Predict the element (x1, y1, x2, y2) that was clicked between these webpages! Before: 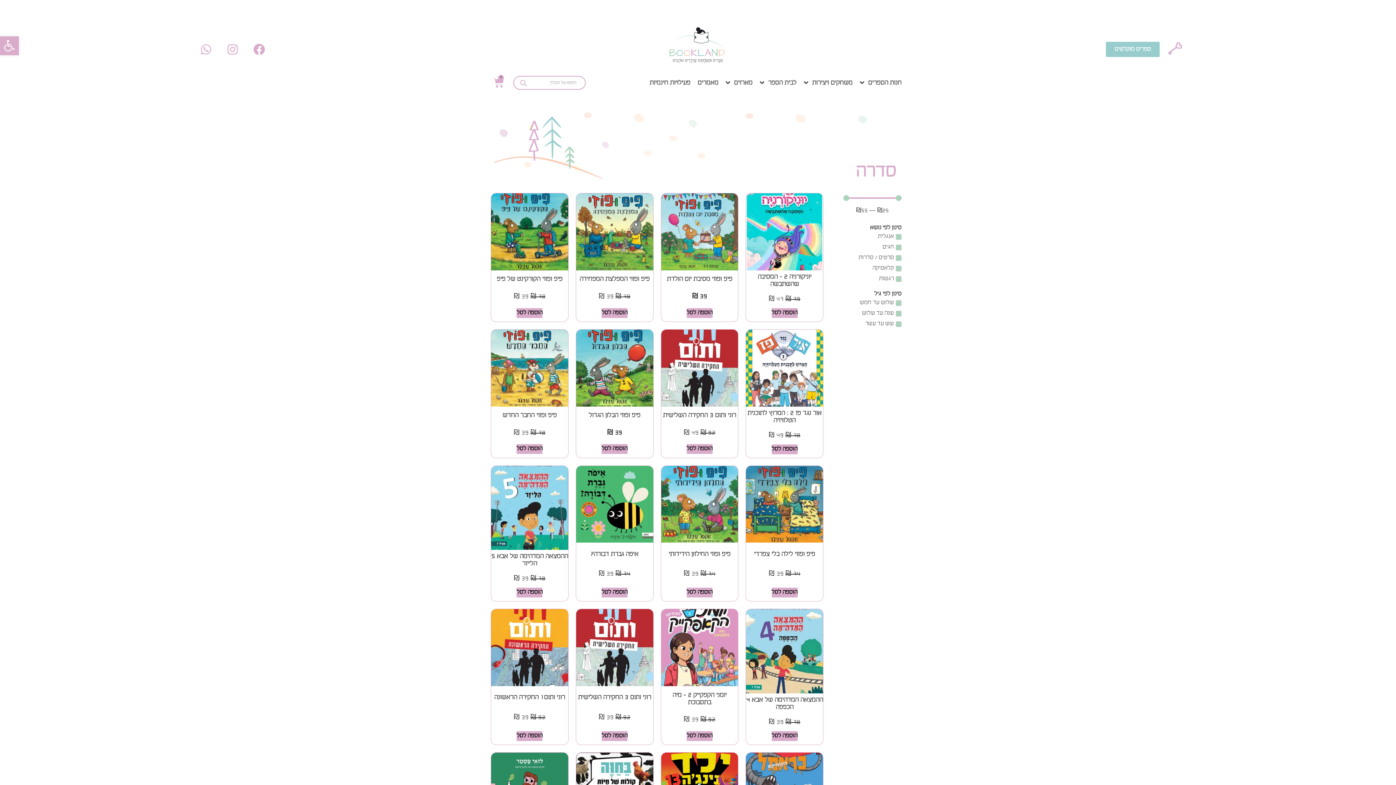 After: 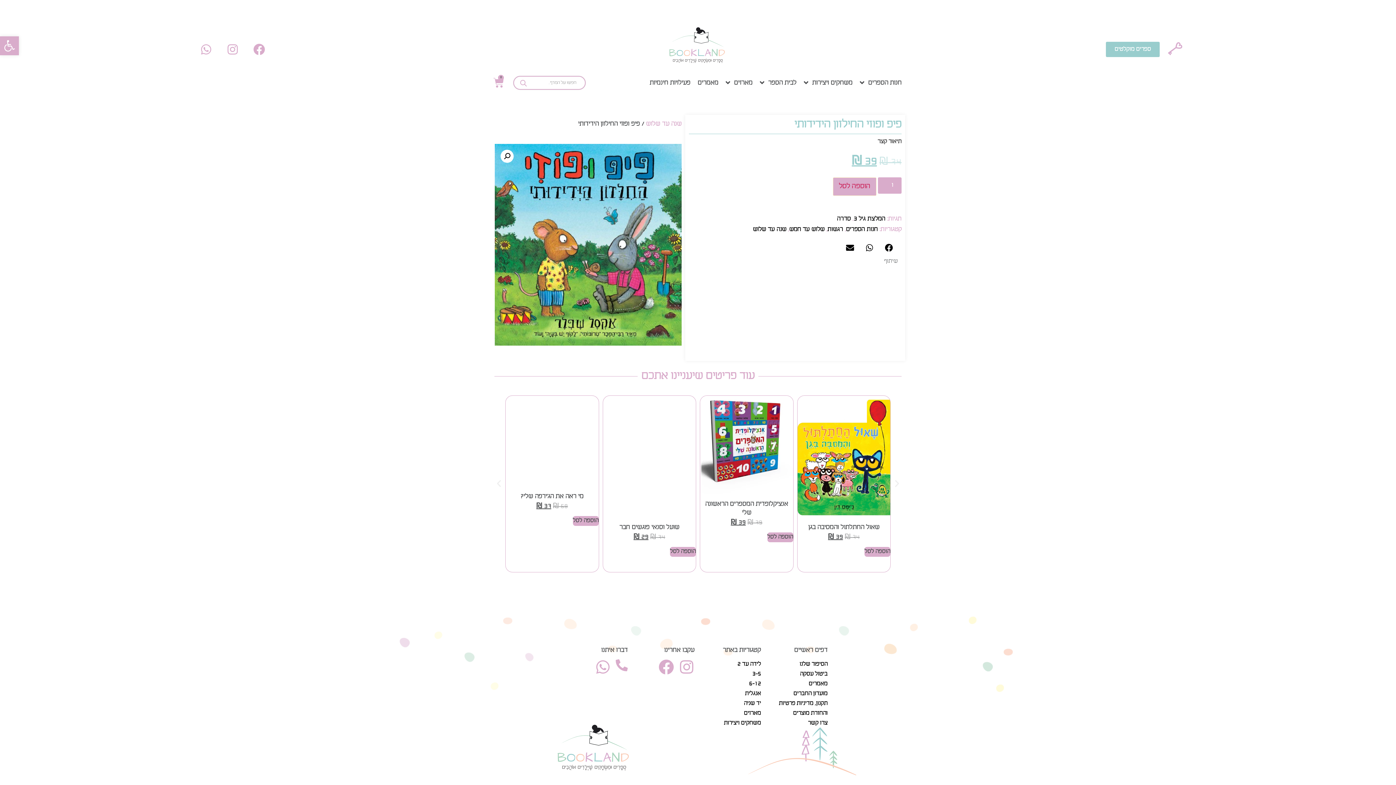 Action: bbox: (661, 500, 738, 507)